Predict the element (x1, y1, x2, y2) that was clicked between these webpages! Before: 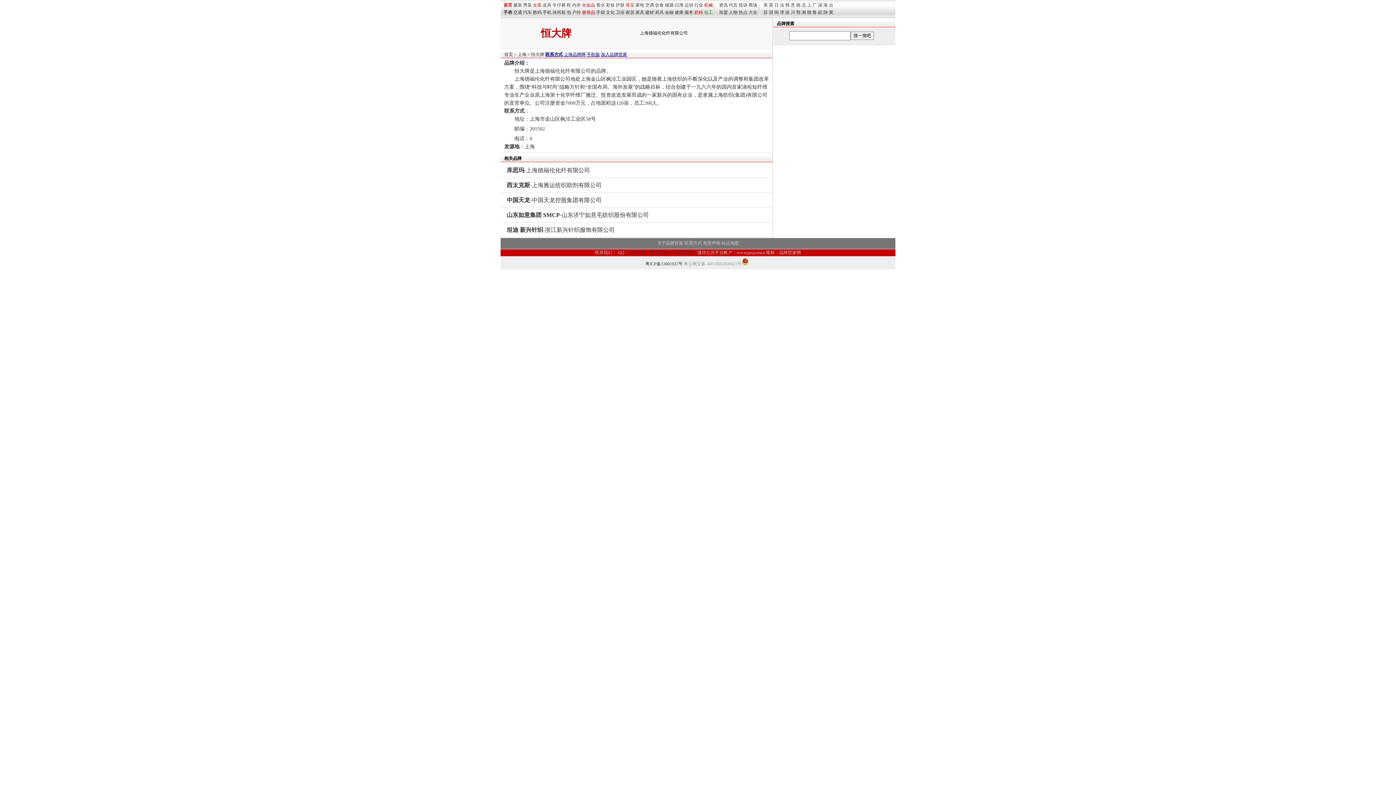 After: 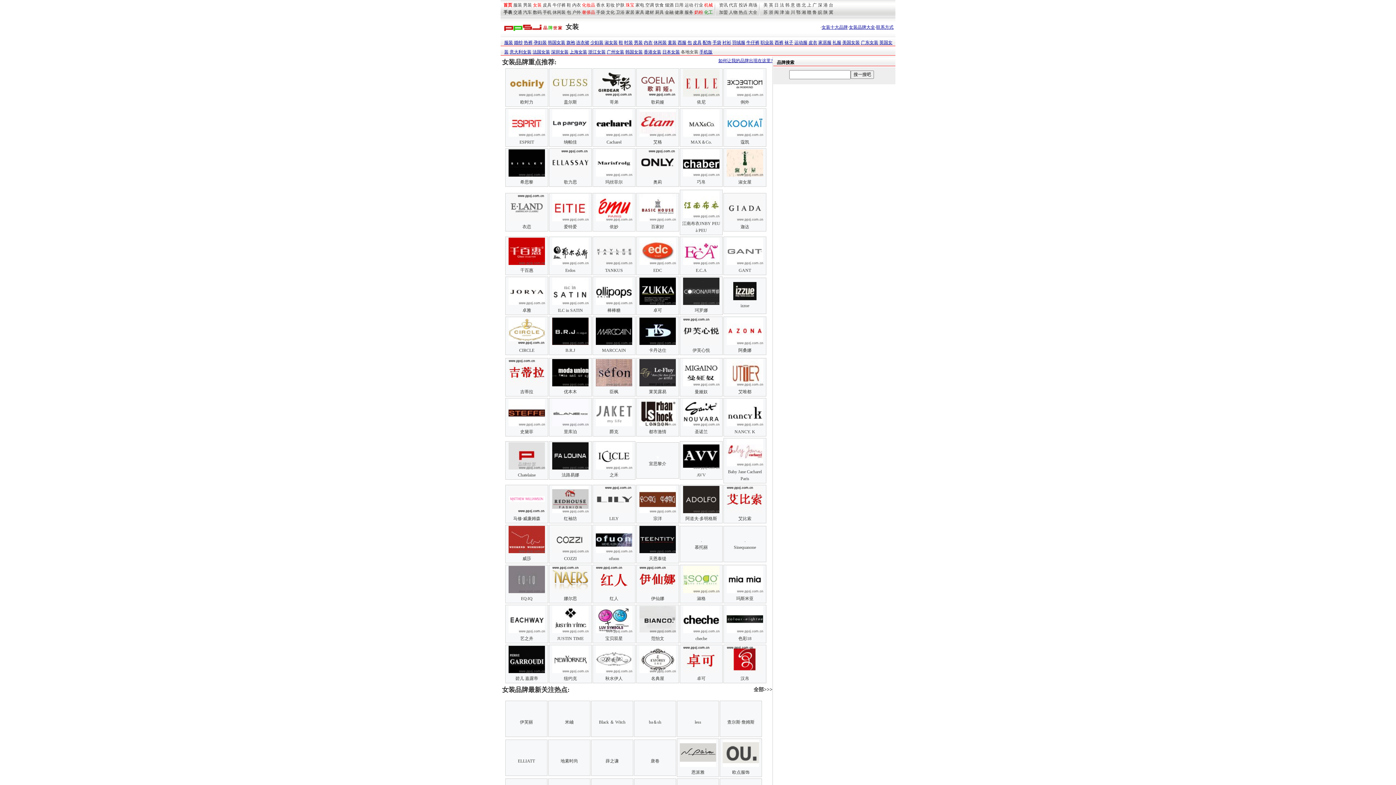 Action: label: 女装 bbox: (533, 2, 541, 7)